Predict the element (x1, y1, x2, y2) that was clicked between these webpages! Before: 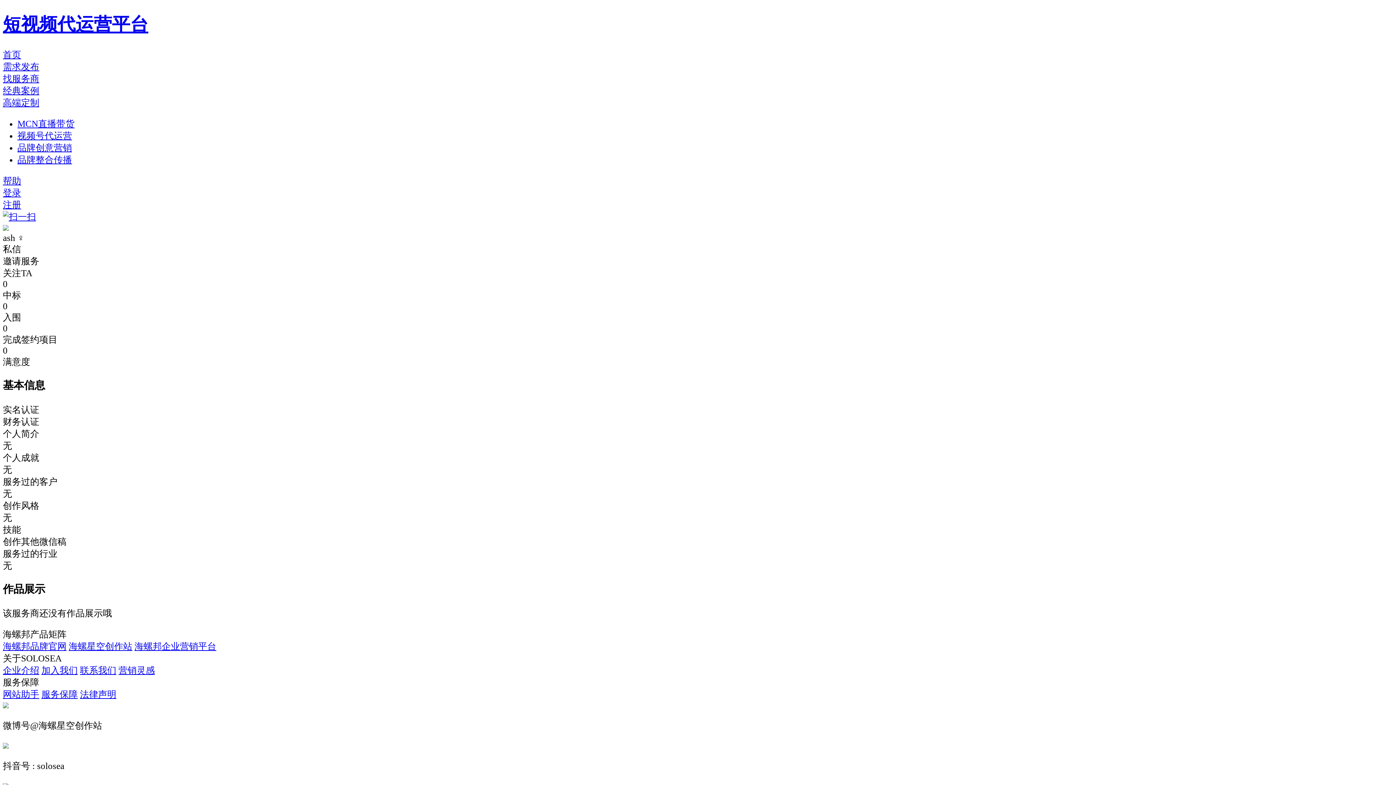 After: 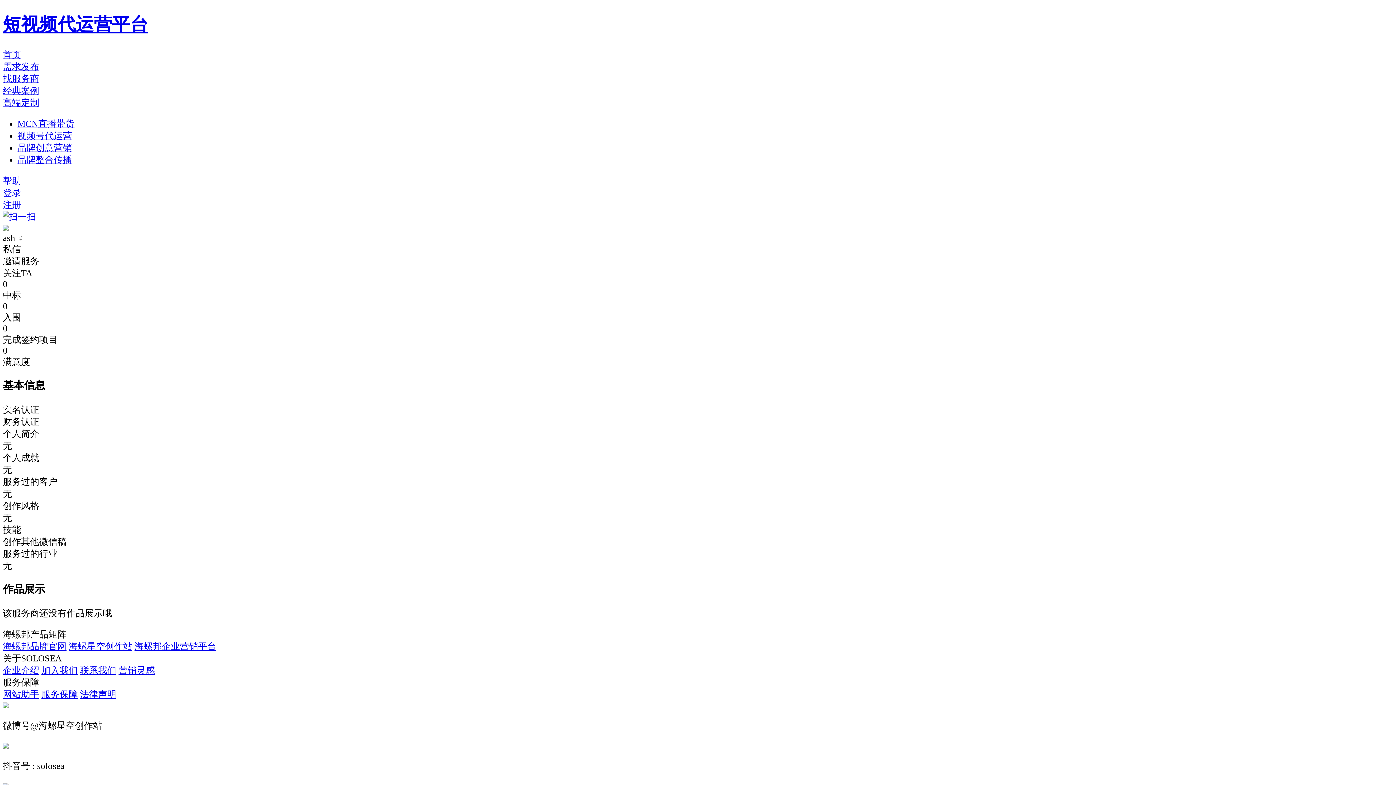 Action: bbox: (134, 641, 216, 651) label: 海螺邦企业营销平台